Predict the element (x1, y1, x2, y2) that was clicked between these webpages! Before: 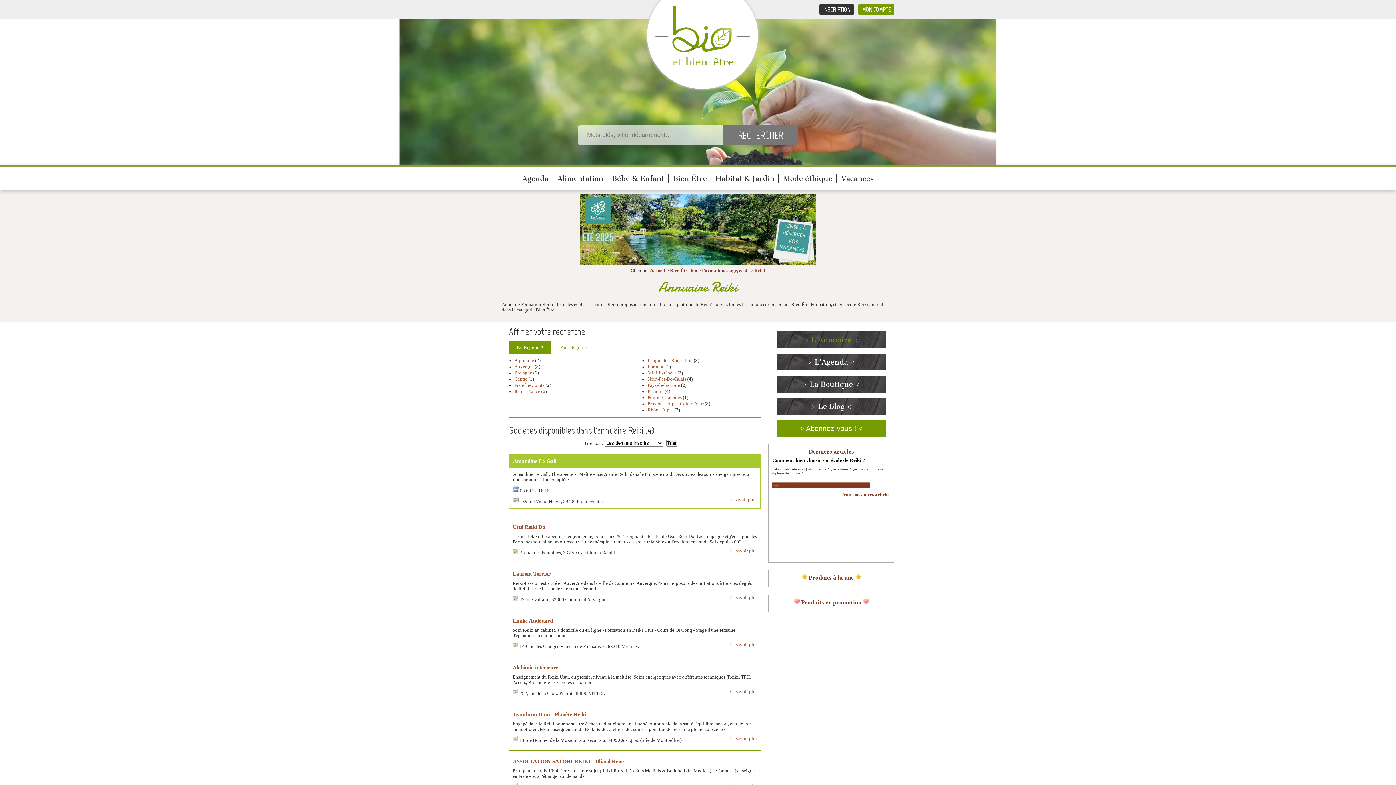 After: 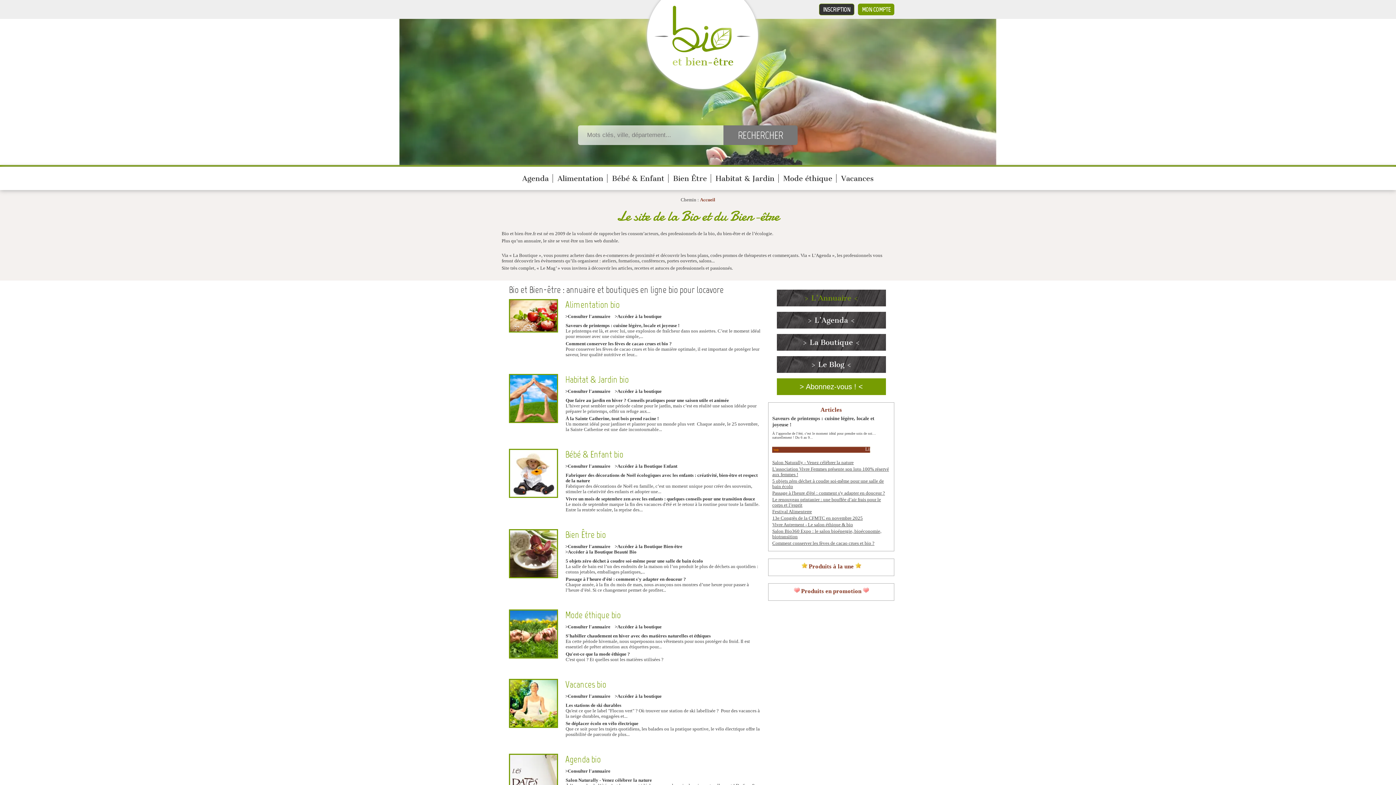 Action: label: Accueil bbox: (650, 268, 665, 273)